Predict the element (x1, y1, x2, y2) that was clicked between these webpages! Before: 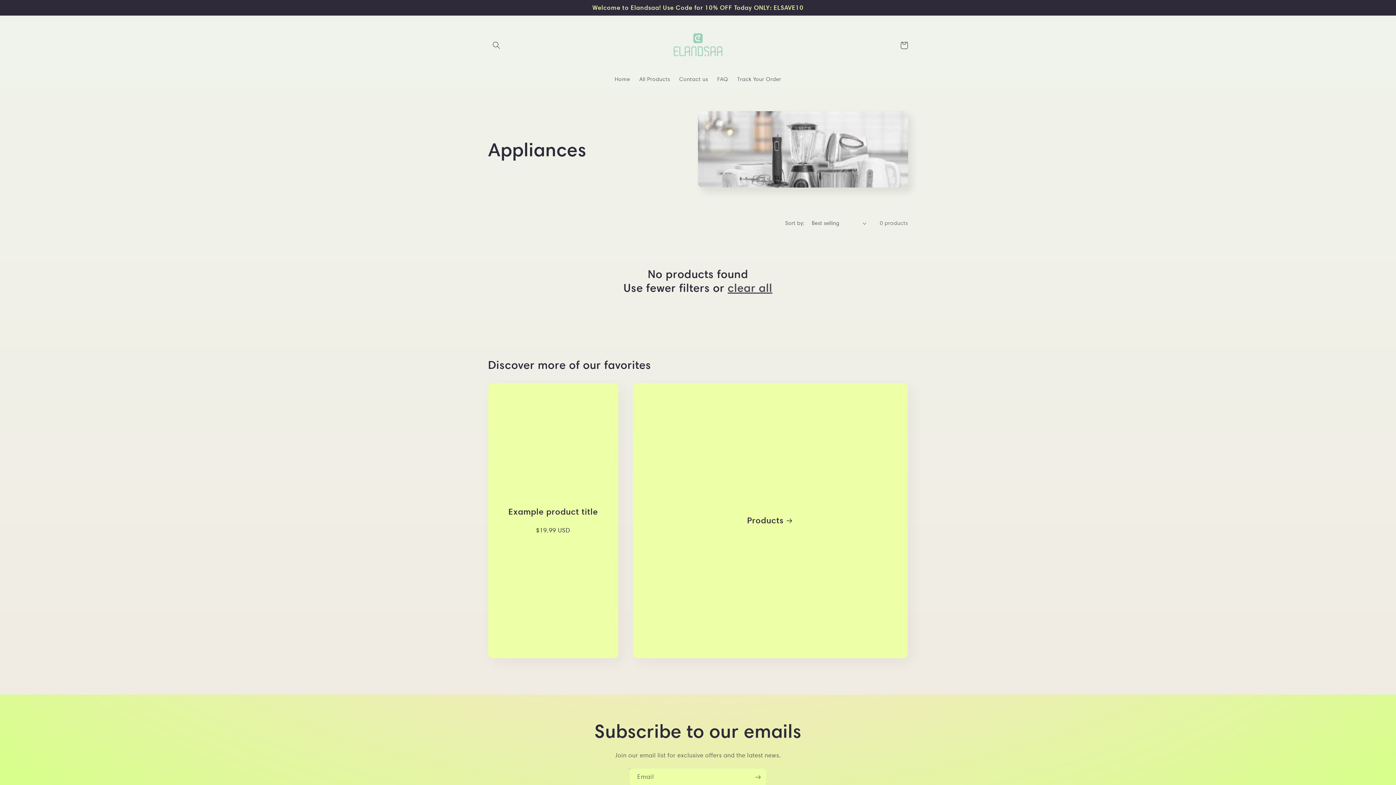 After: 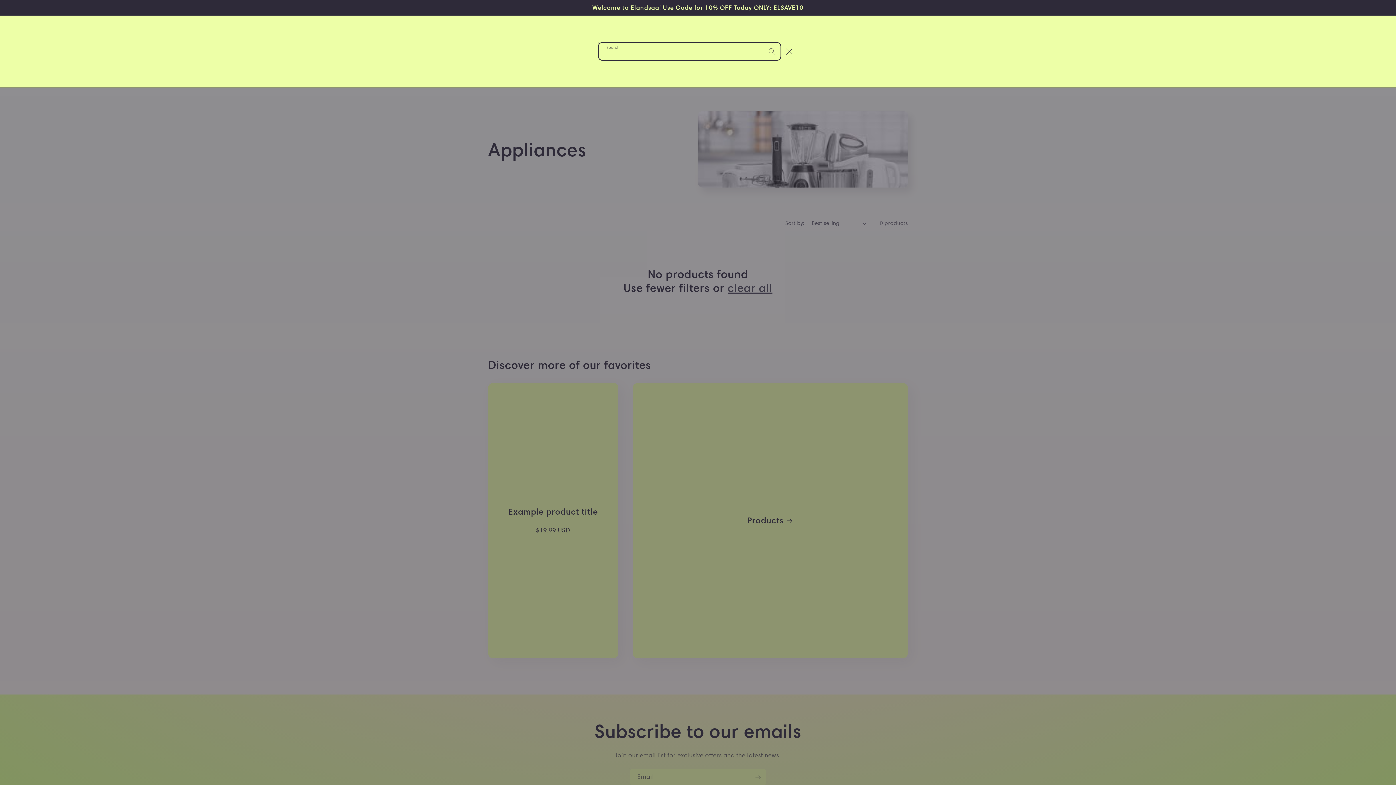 Action: label: Search bbox: (488, 36, 504, 53)